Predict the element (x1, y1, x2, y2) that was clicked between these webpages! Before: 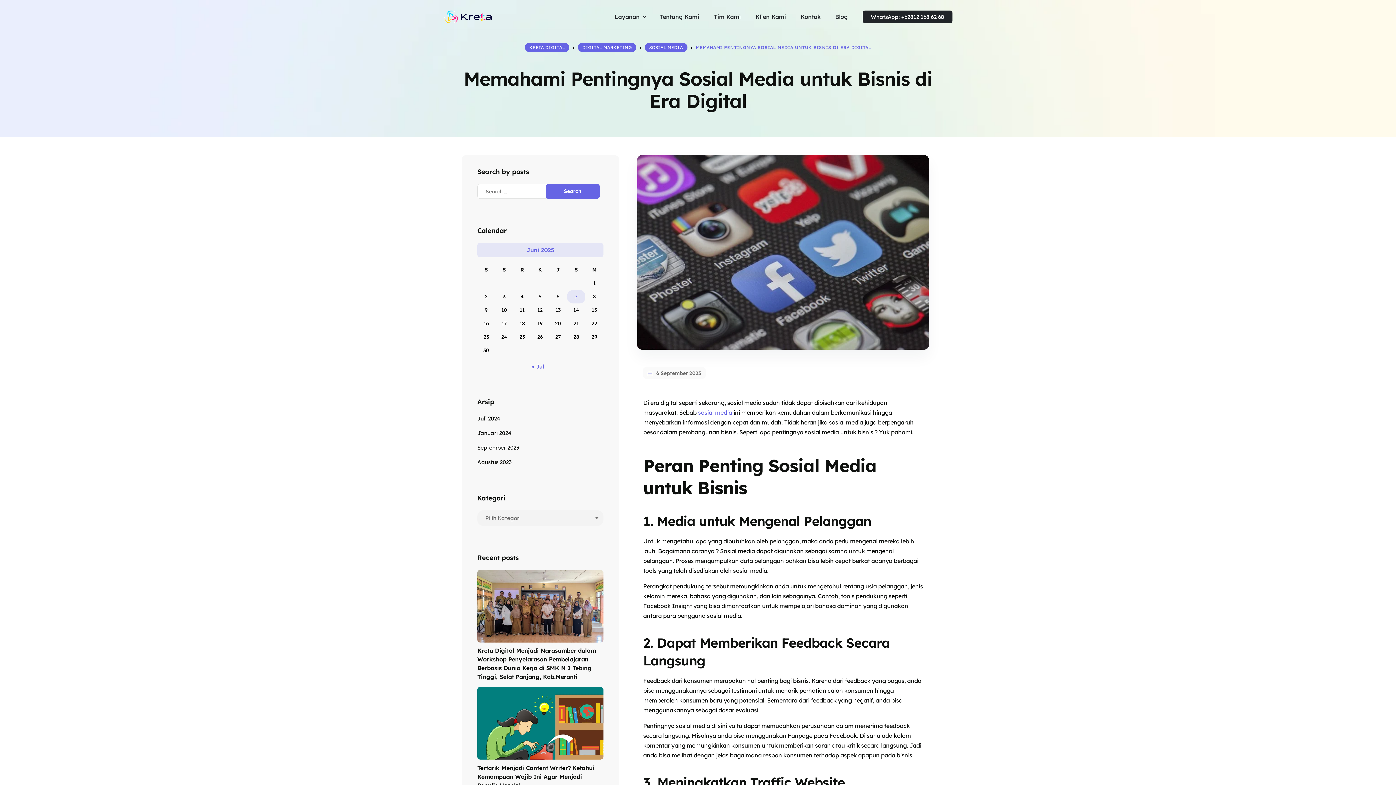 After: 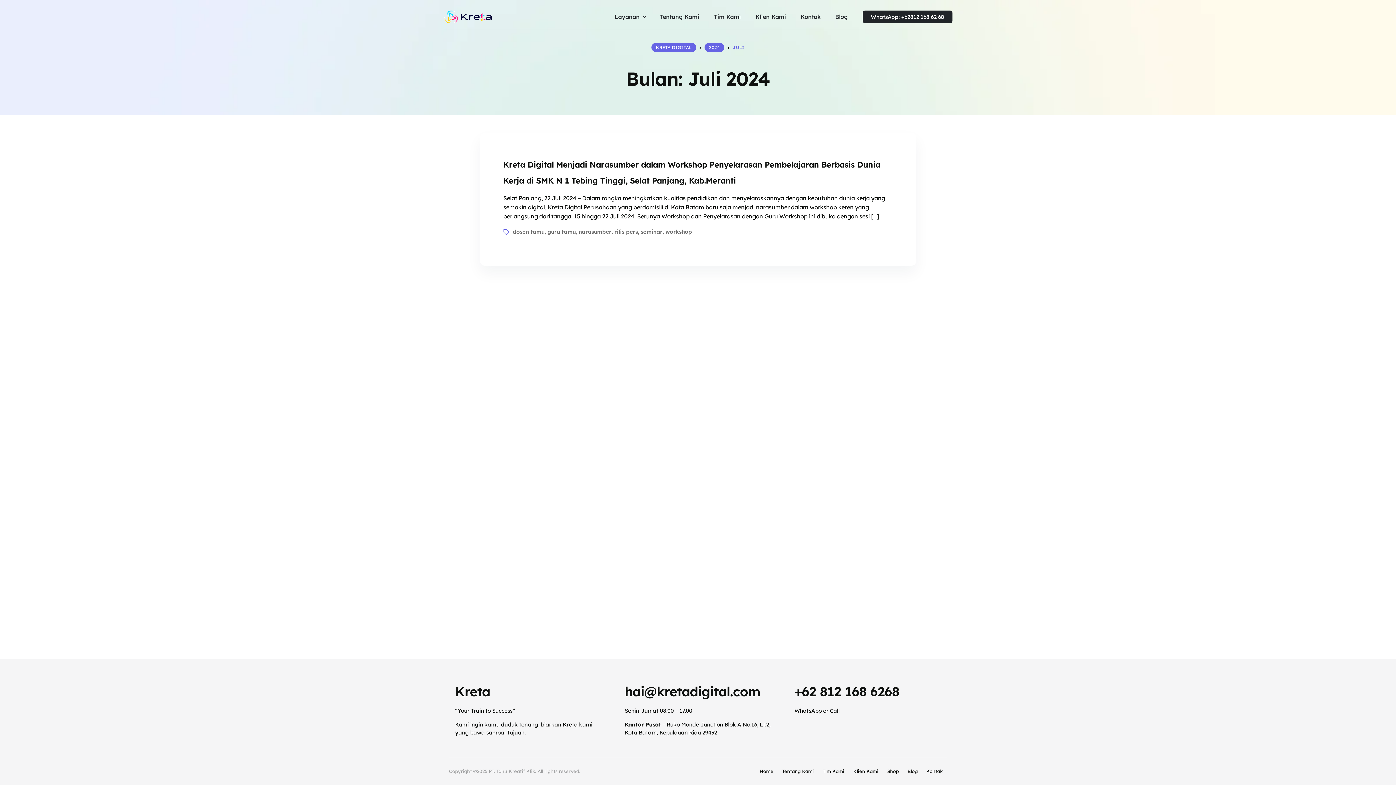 Action: label: Juli 2024 bbox: (477, 415, 500, 422)